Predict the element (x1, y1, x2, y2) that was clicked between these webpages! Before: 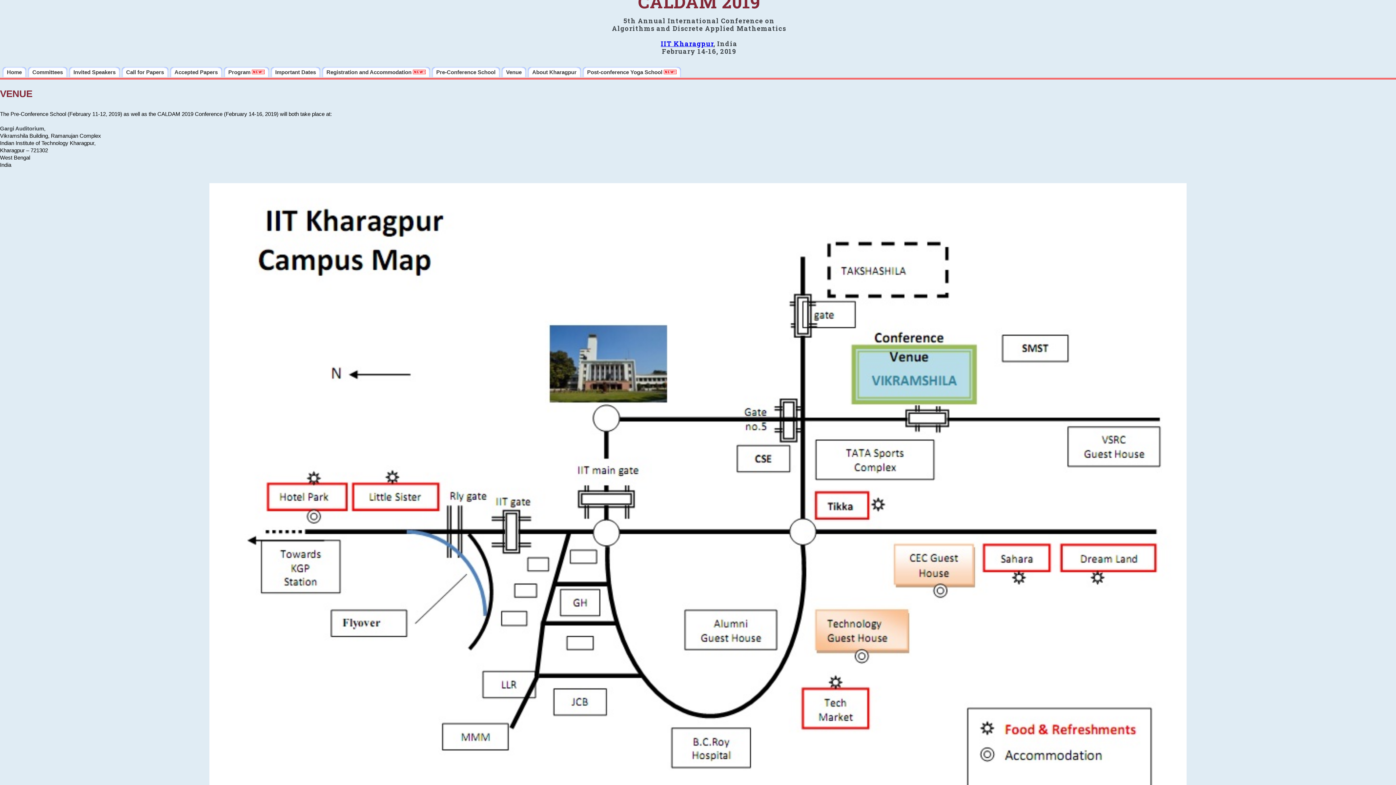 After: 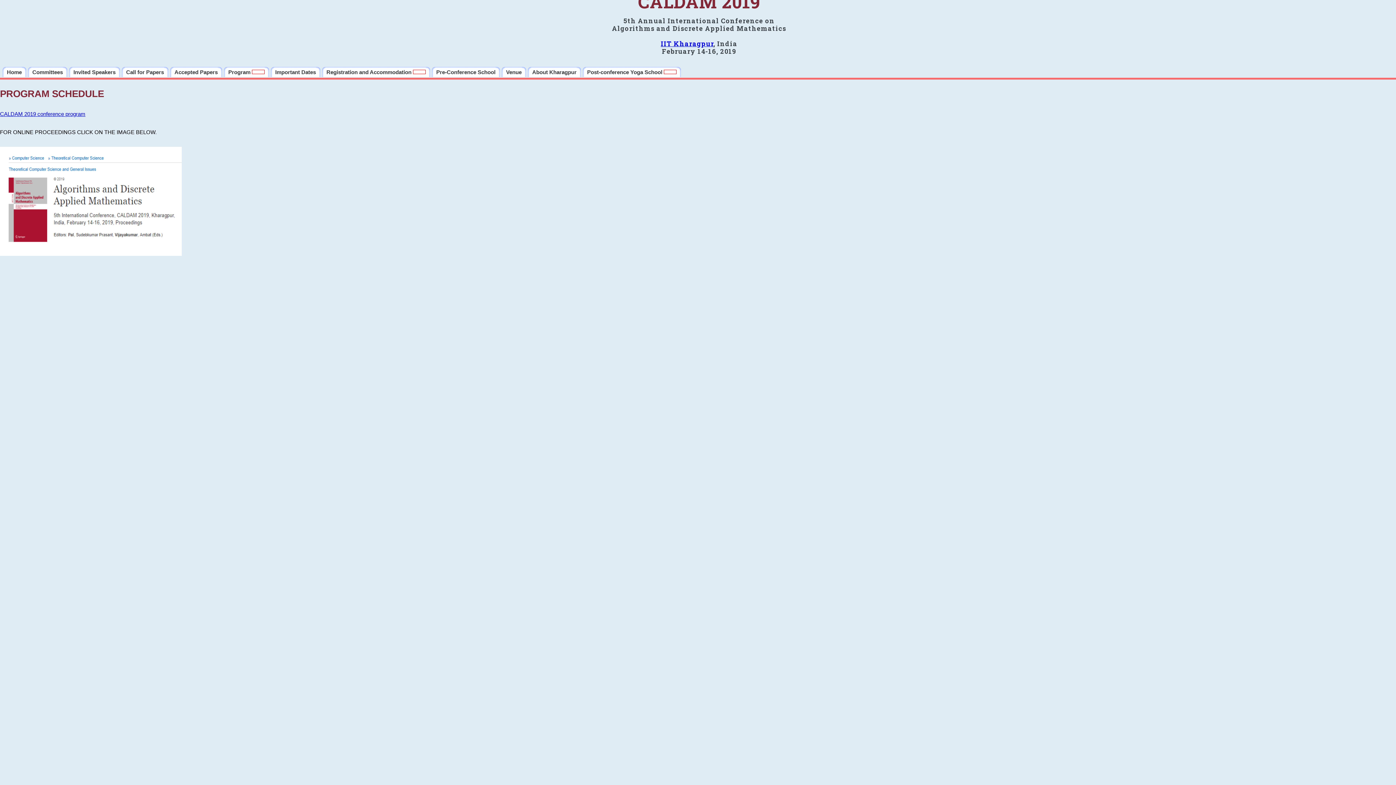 Action: bbox: (224, 66, 269, 77) label: Program 